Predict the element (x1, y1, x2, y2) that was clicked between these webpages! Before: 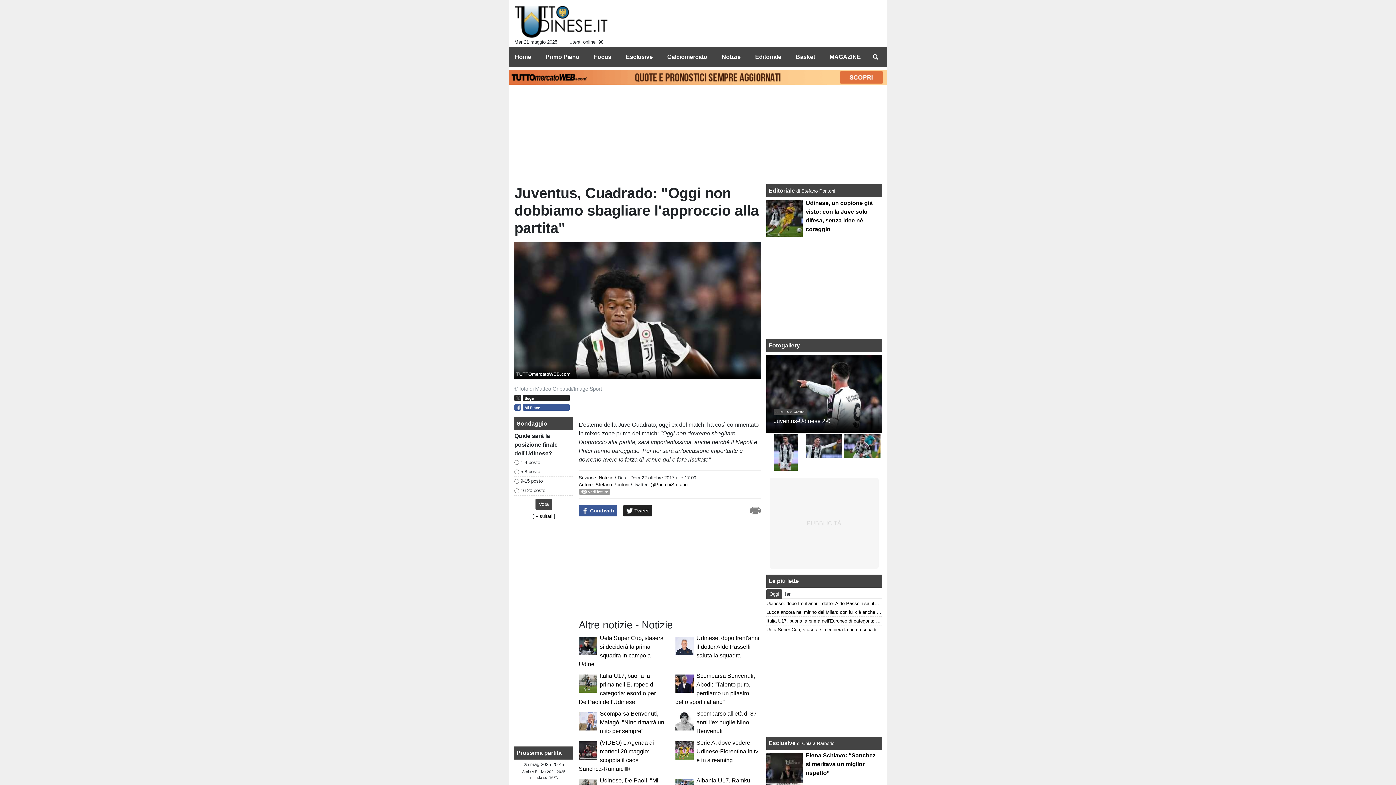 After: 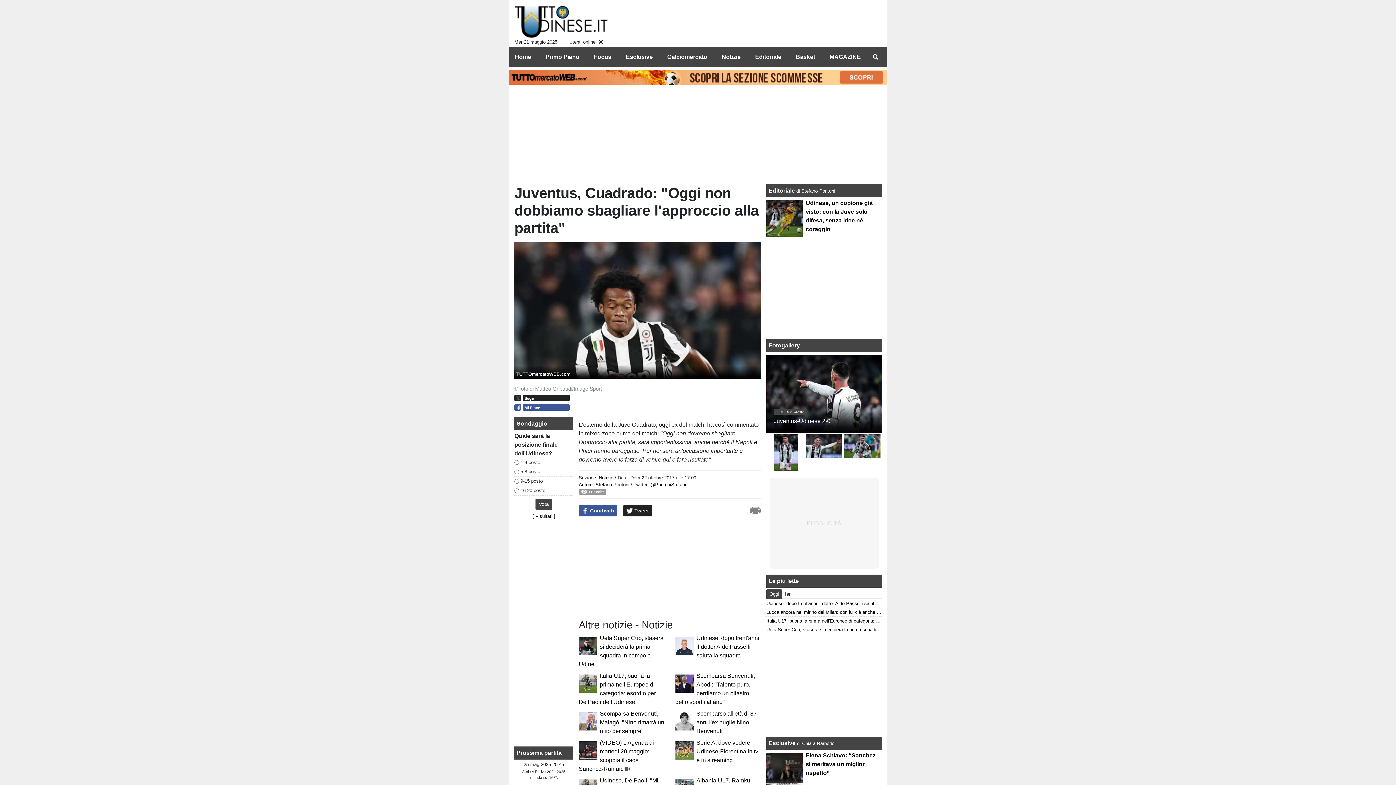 Action: bbox: (578, 489, 610, 494) label: vedi letture